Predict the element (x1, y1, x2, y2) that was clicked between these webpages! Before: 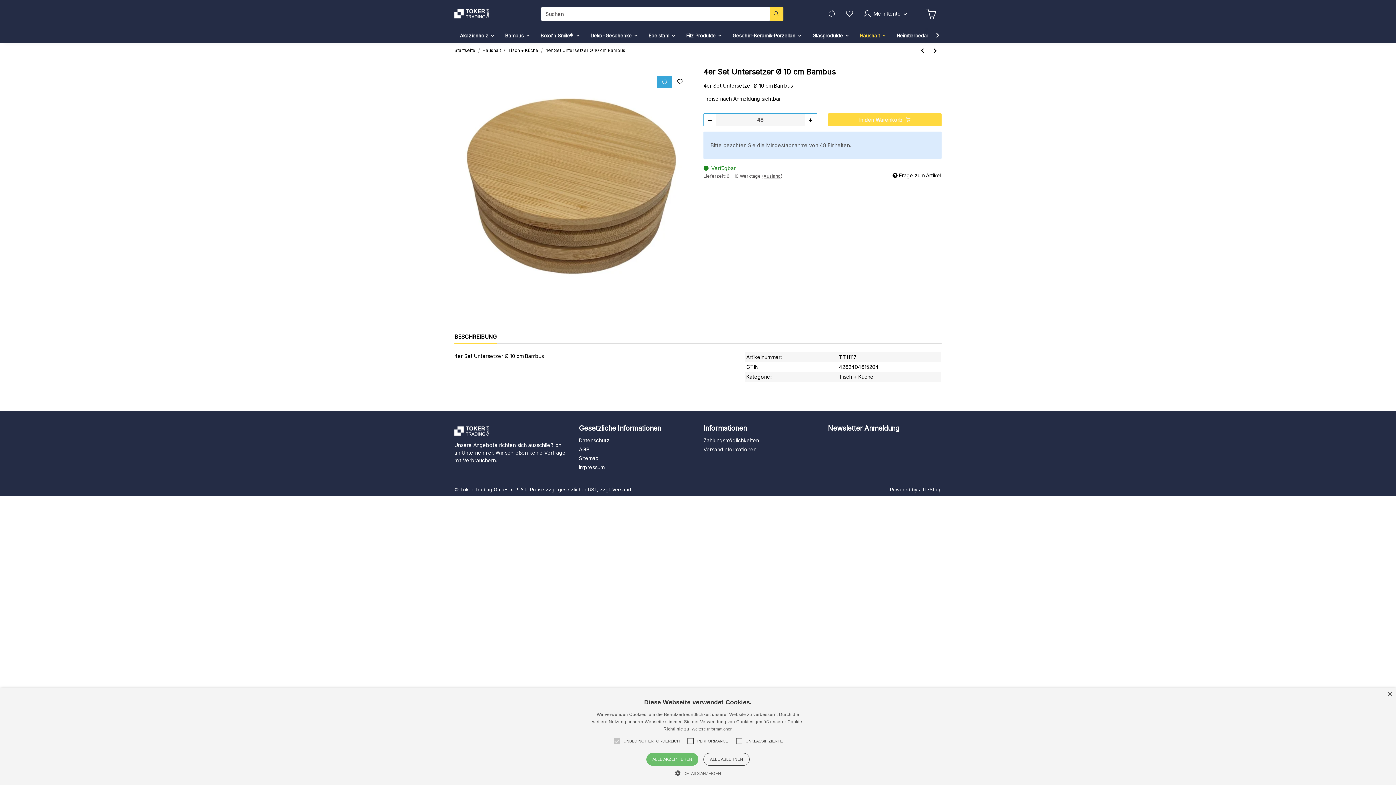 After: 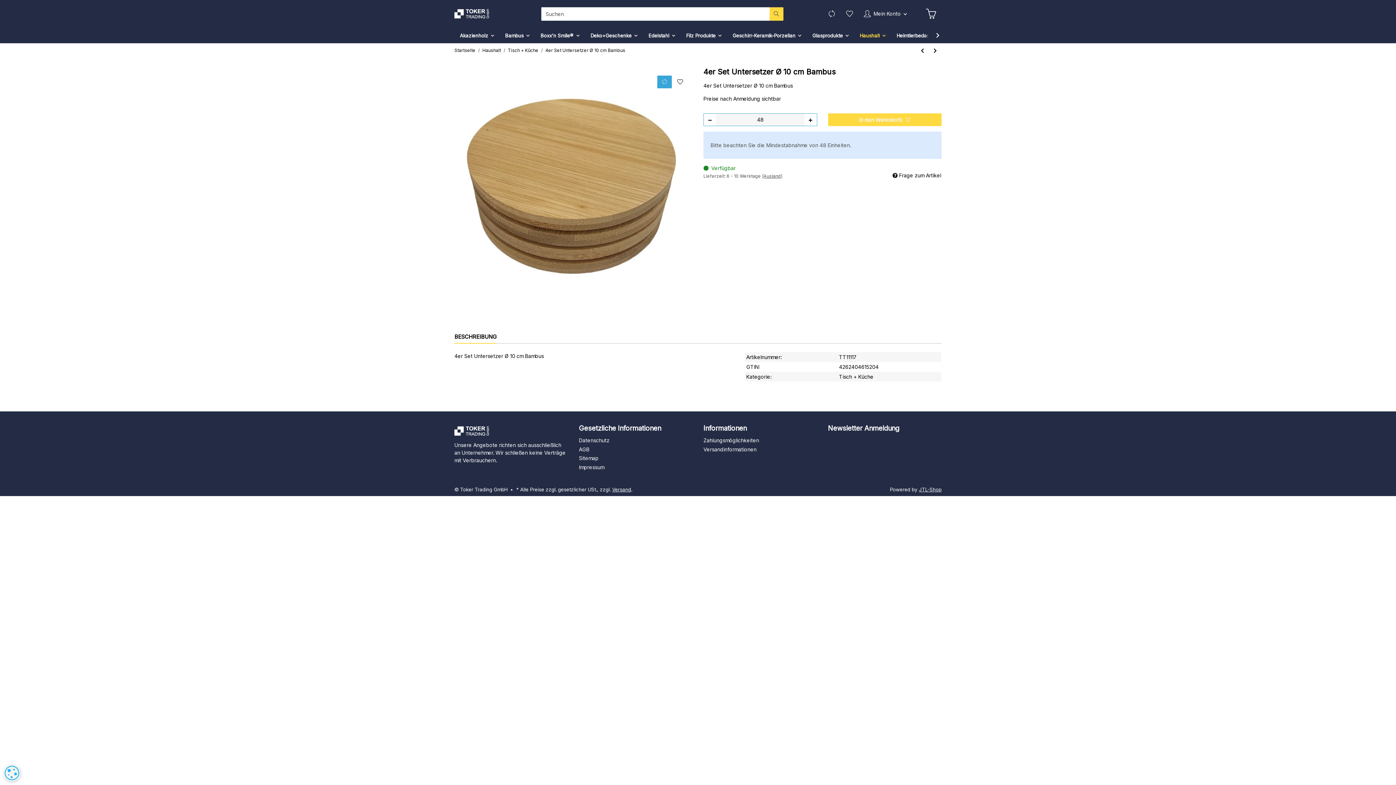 Action: bbox: (1387, 692, 1392, 697) label: Close